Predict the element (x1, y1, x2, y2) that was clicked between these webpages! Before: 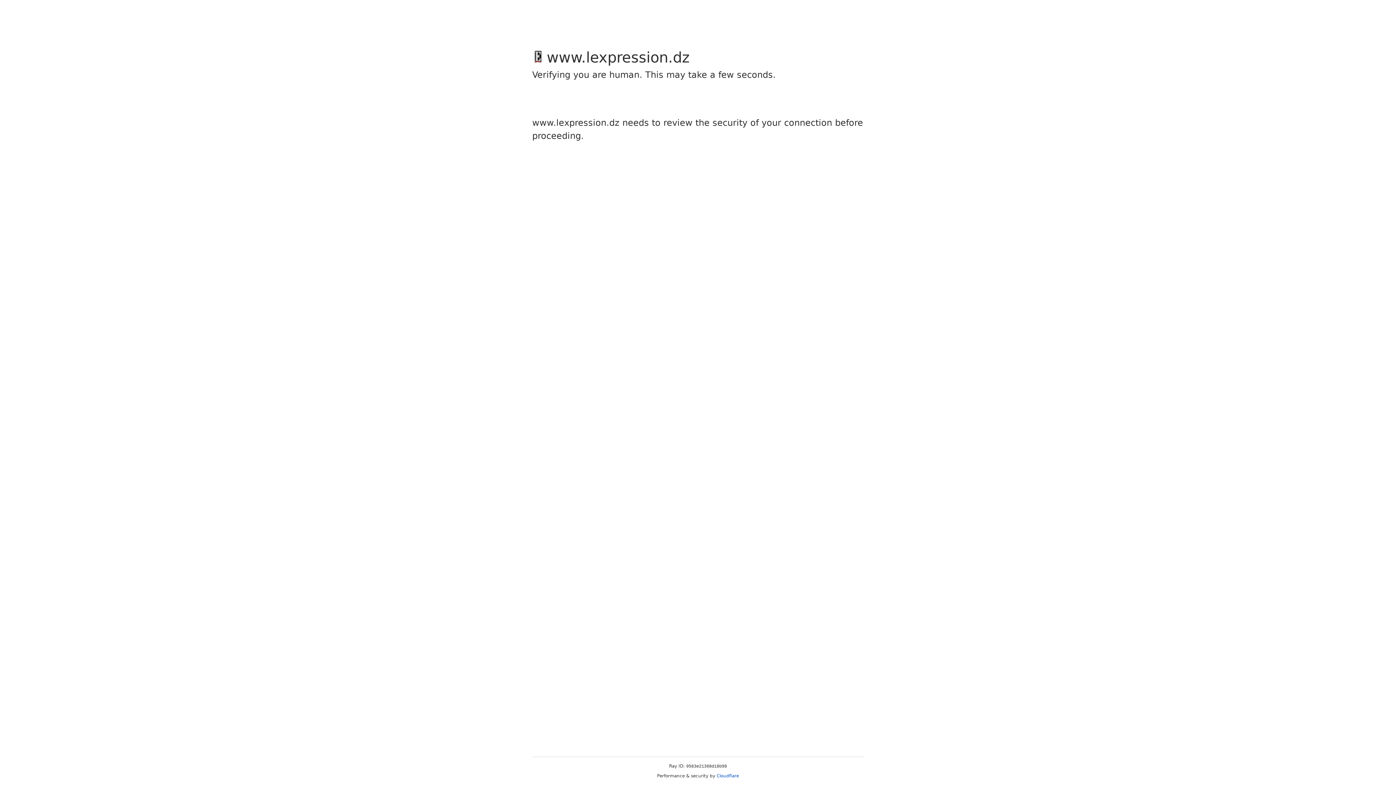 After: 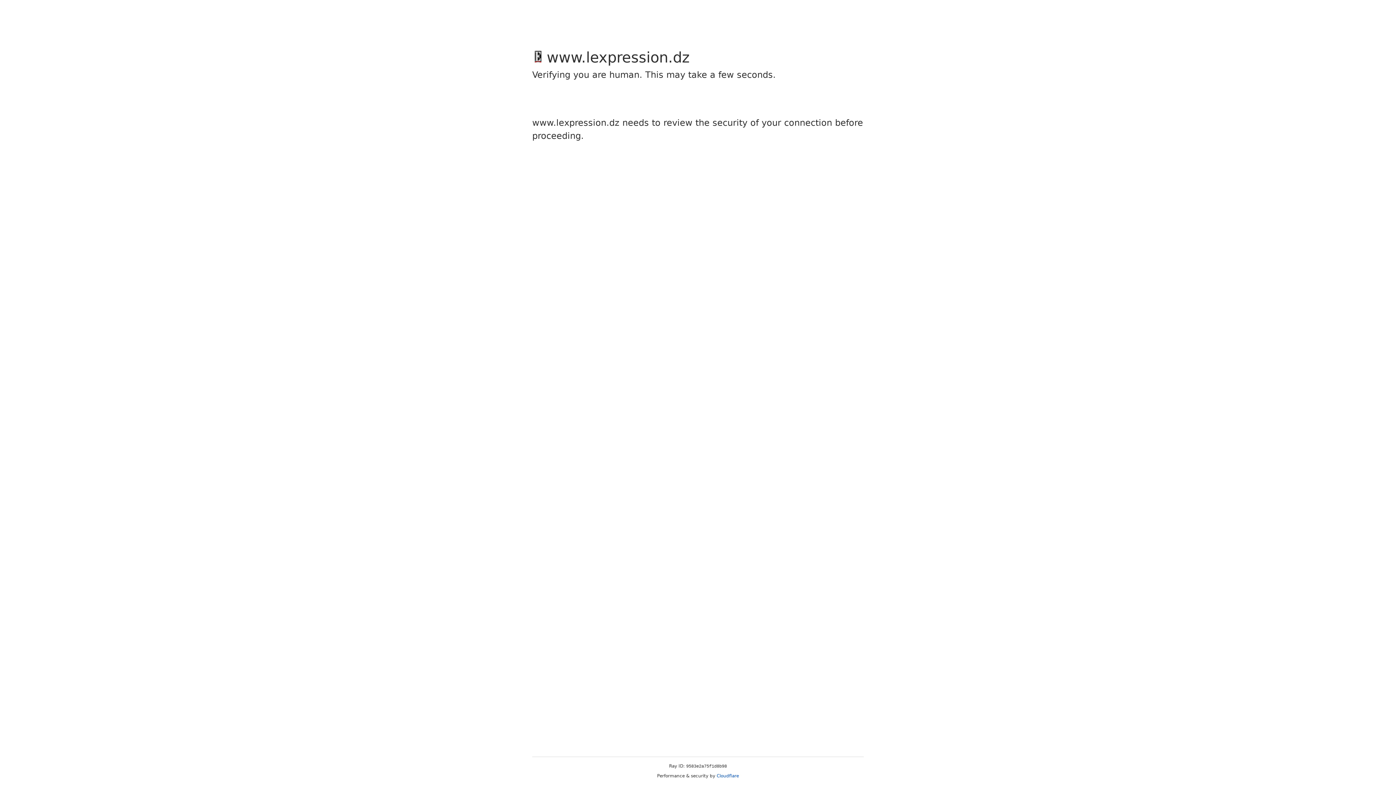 Action: label: Cloudflare bbox: (716, 773, 739, 778)